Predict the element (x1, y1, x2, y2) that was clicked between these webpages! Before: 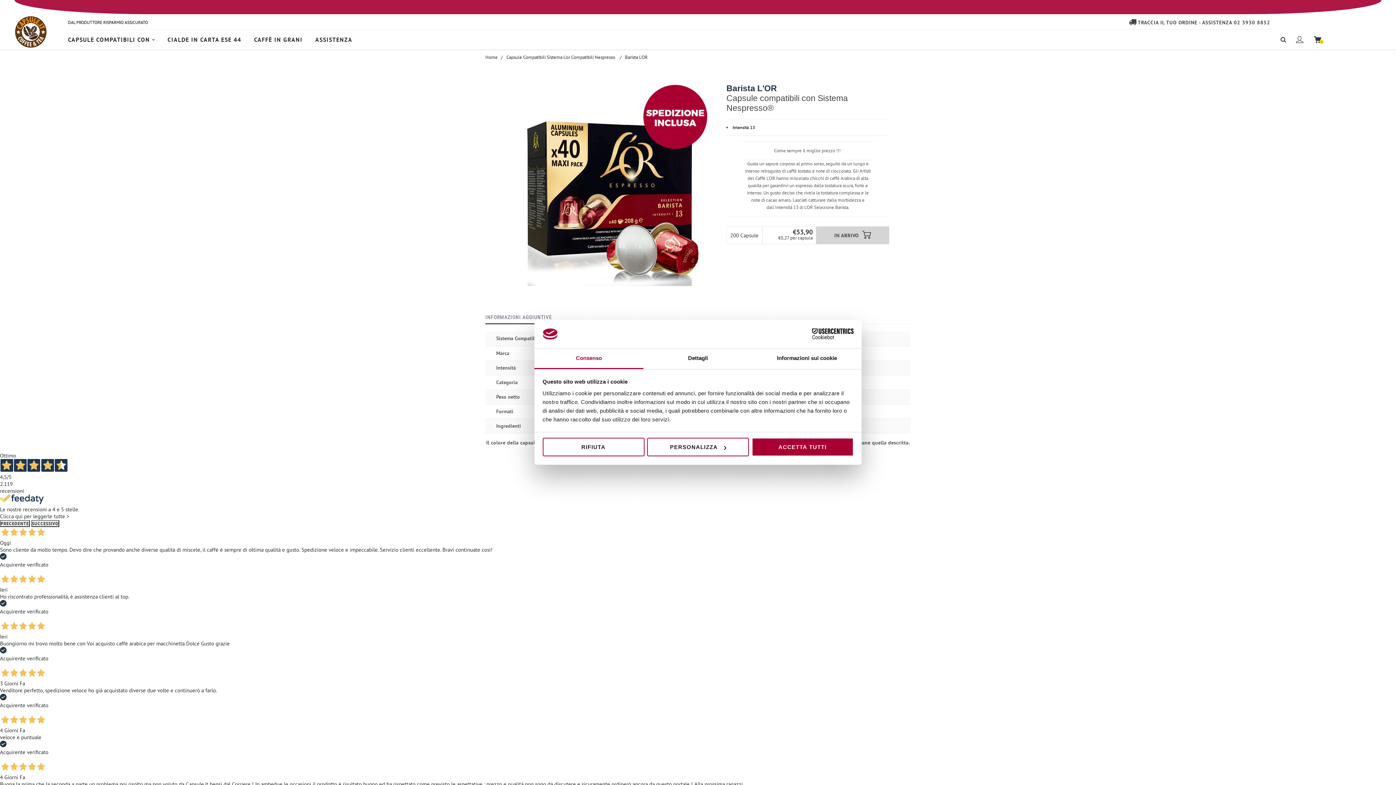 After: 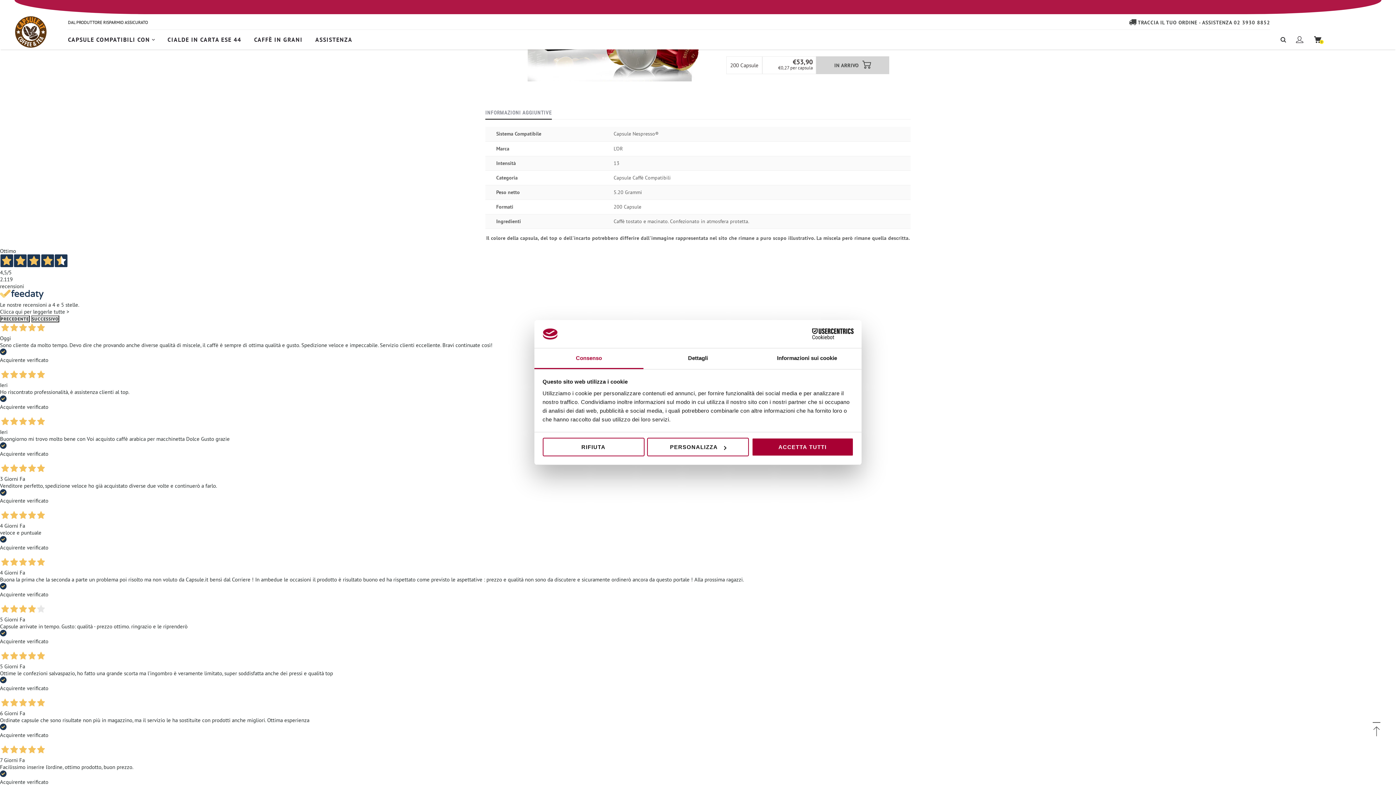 Action: bbox: (0, 527, 1396, 990) label: Oggi
Sono cliente da molto tempo. Devo dire che provando anche diverse qualità di miscele, il caffè è sempre di ottima qualità e gusto. Spedizione veloce e impeccabile. Servizio clienti eccellente. Bravi continuate così!

Acquirente verificato

Ieri
Ho riscontrato professionalità, è assistenza clienti al top.

Acquirente verificato

Ieri
Buongiorno mi trovo molto bene con Voi acquisto caffè arabica per macchinetta Dolce Gusto grazie

Acquirente verificato

3 Giorni Fa
Venditore perfetto, spedizione veloce ho già acquistato diverse due volte e continuerò a farlo.

Acquirente verificato

4 Giorni Fa
veloce e puntuale

Acquirente verificato

4 Giorni Fa
Buona la prima che la seconda a parte un problema poi risolto ma non voluto da Capsule.it bensì dal Corriere ! In ambedue le occasioni il prodotto è risultato buono ed ha rispettato come previsto le aspettative : prezzo e qualità non sono da discutere e sicuramente ordinerò ancora da questo portale ! Alla prossima ragazzi.

Acquirente verificato

5 Giorni Fa
Capsule arrivate in tempo. Gusto: qualità - prezzo ottimo. ringrazio e le riprenderò

Acquirente verificato

5 Giorni Fa
Ottime le confezioni salvaspazio, ho fatto una grande scorta ma l'ingombro è veramente limitato, super soddisfatta anche dei pressi e qualità top

Acquirente verificato

6 Giorni Fa
Ordinate capsule che sono risultate non più in magazzino, ma il servizio le ha sostituite con prodotti anche migliori. Ottima esperienza

Acquirente verificato

7 Giorni Fa
Facilissimo inserire l'ordine, ottimo prodotto, buon prezzo.

Acquirente verificato